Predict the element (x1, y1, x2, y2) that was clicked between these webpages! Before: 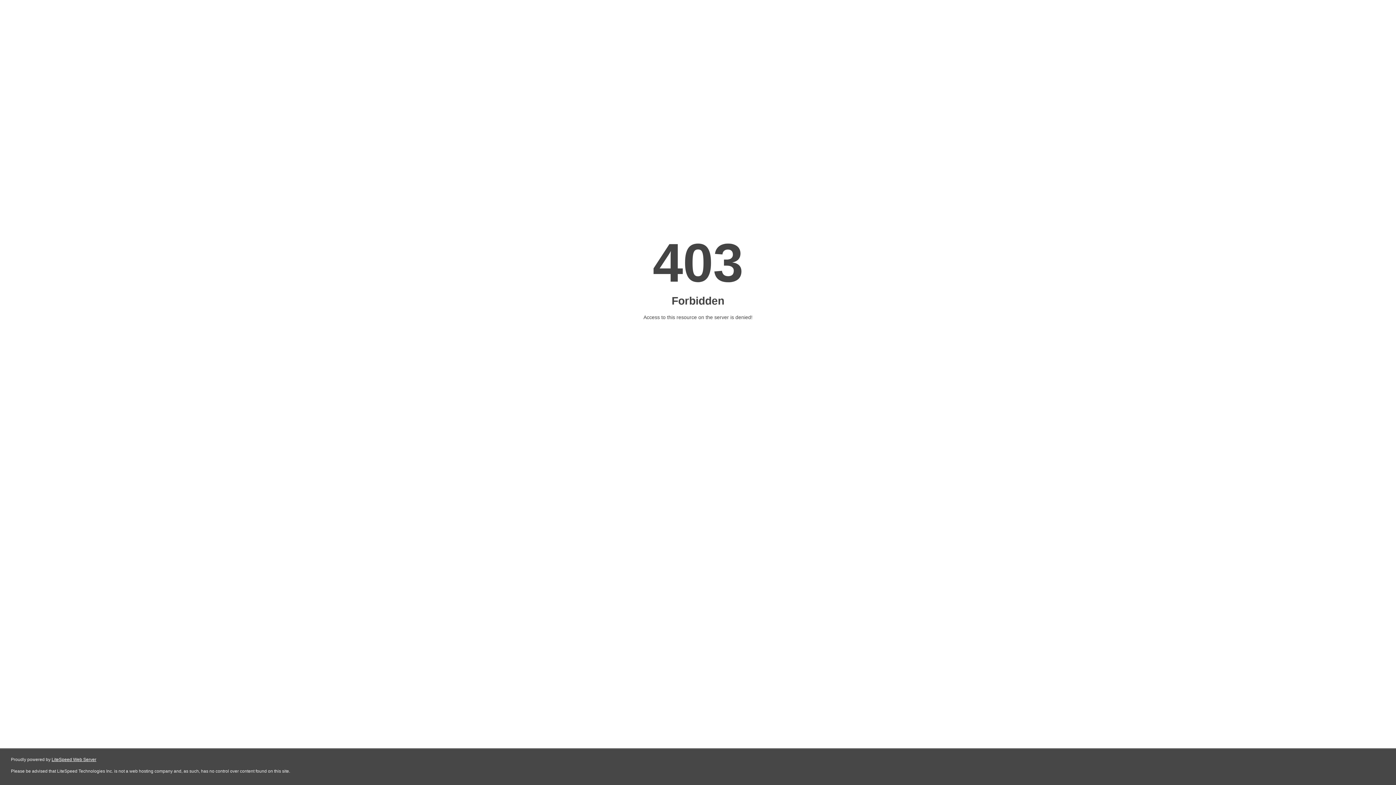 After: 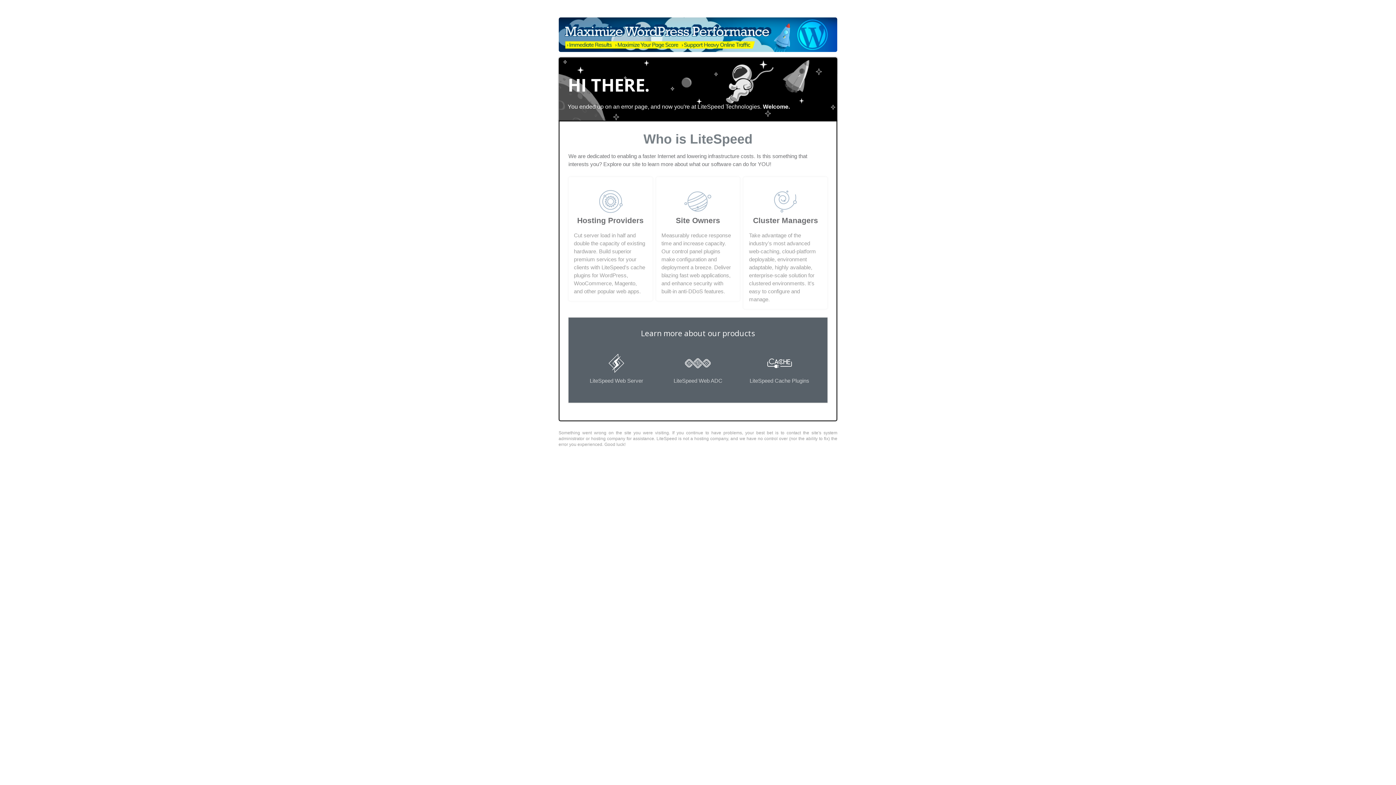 Action: label: LiteSpeed Web Server bbox: (51, 757, 96, 762)